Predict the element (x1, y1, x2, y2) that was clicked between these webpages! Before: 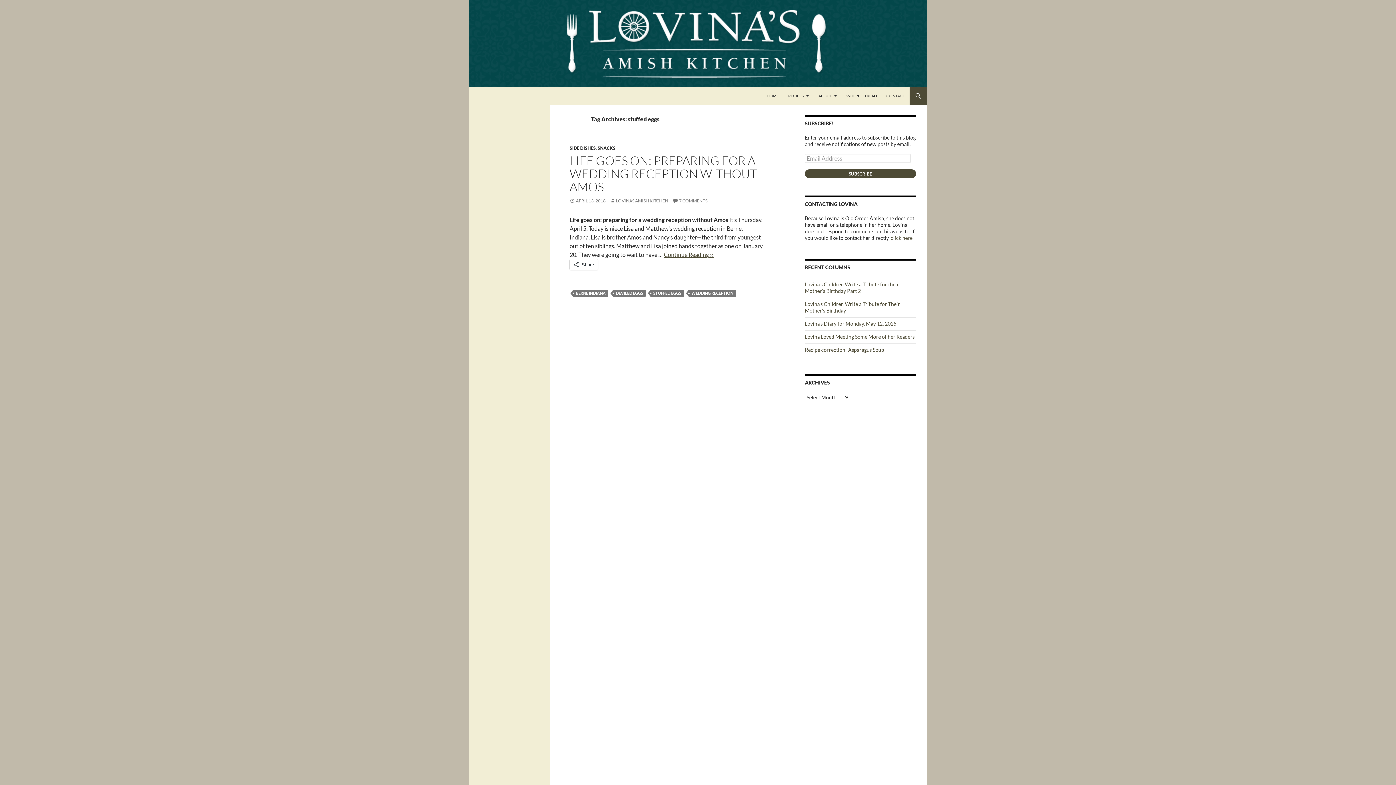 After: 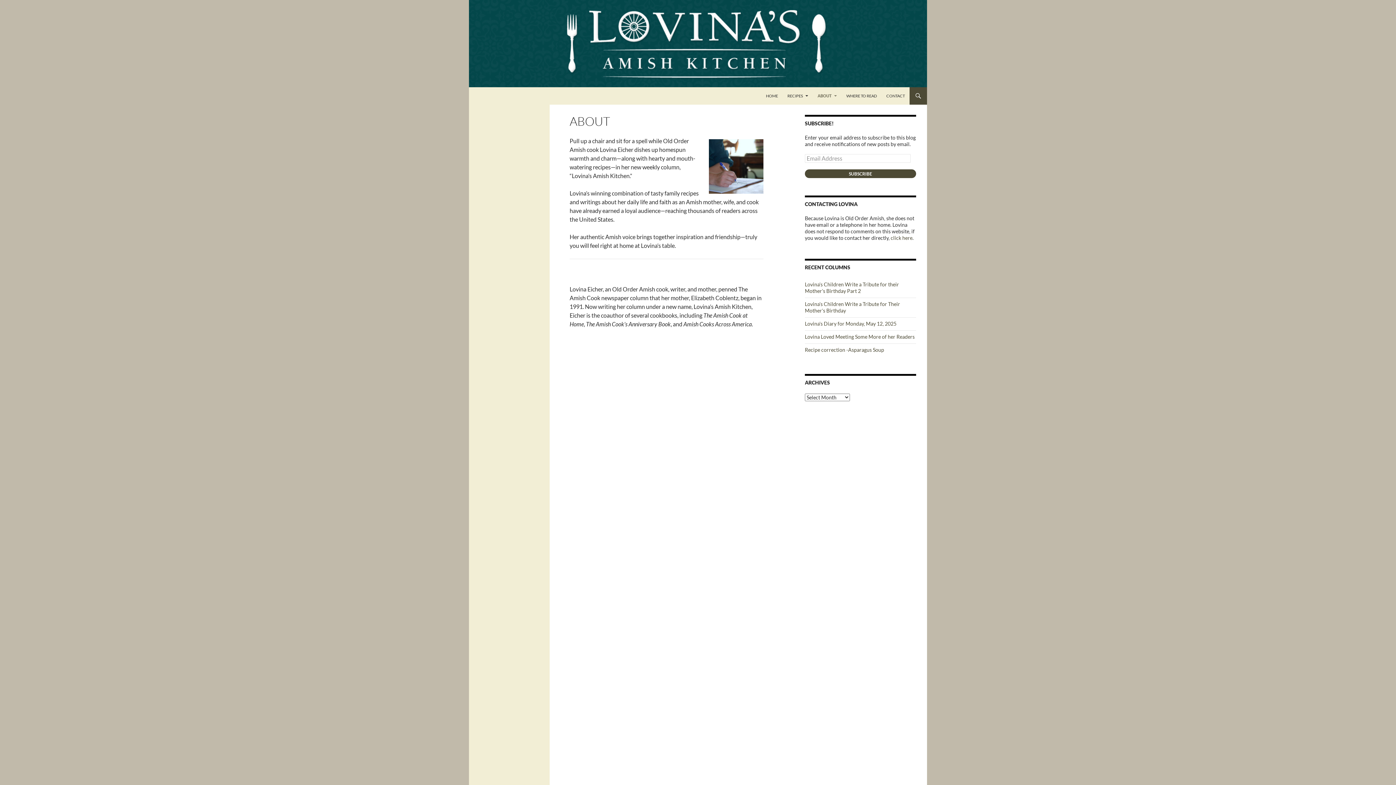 Action: label: ABOUT bbox: (814, 87, 841, 104)